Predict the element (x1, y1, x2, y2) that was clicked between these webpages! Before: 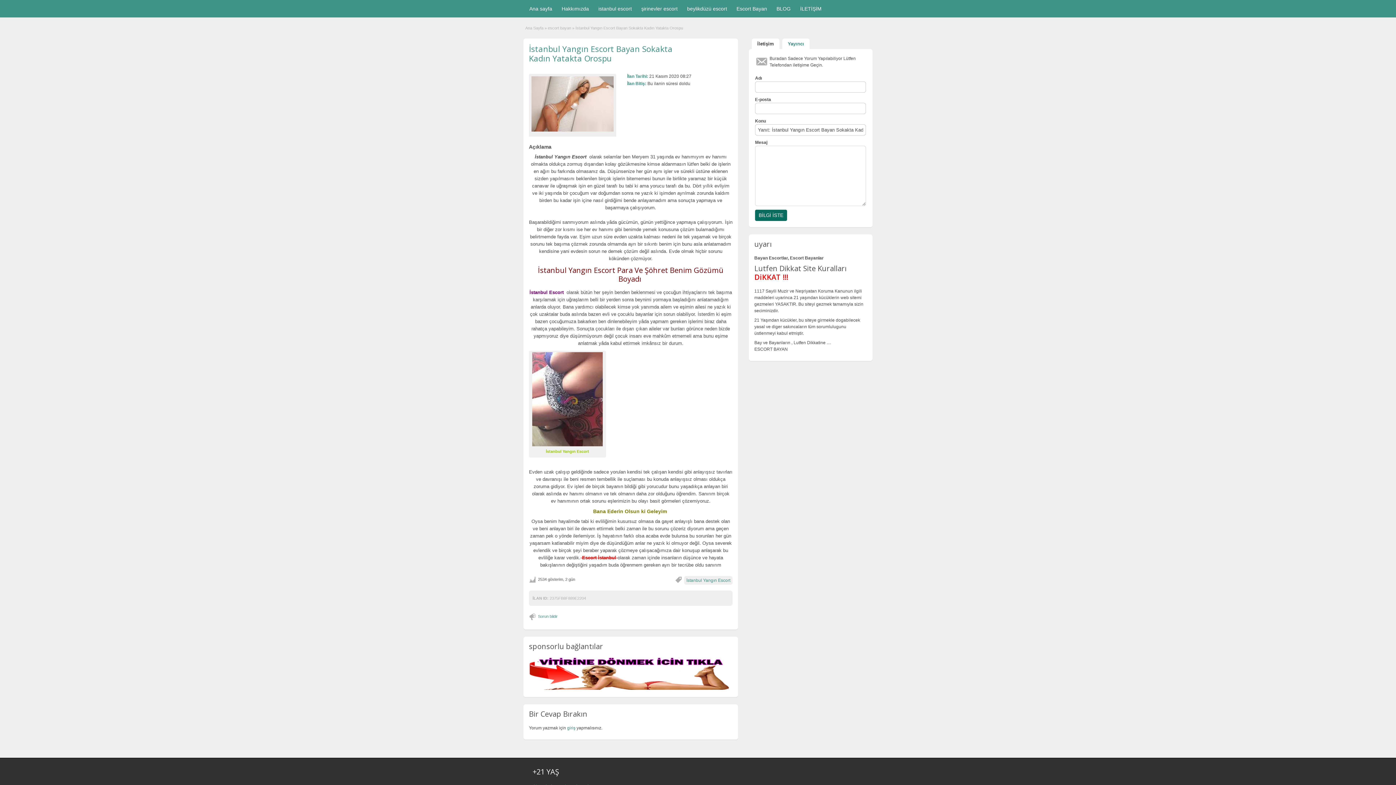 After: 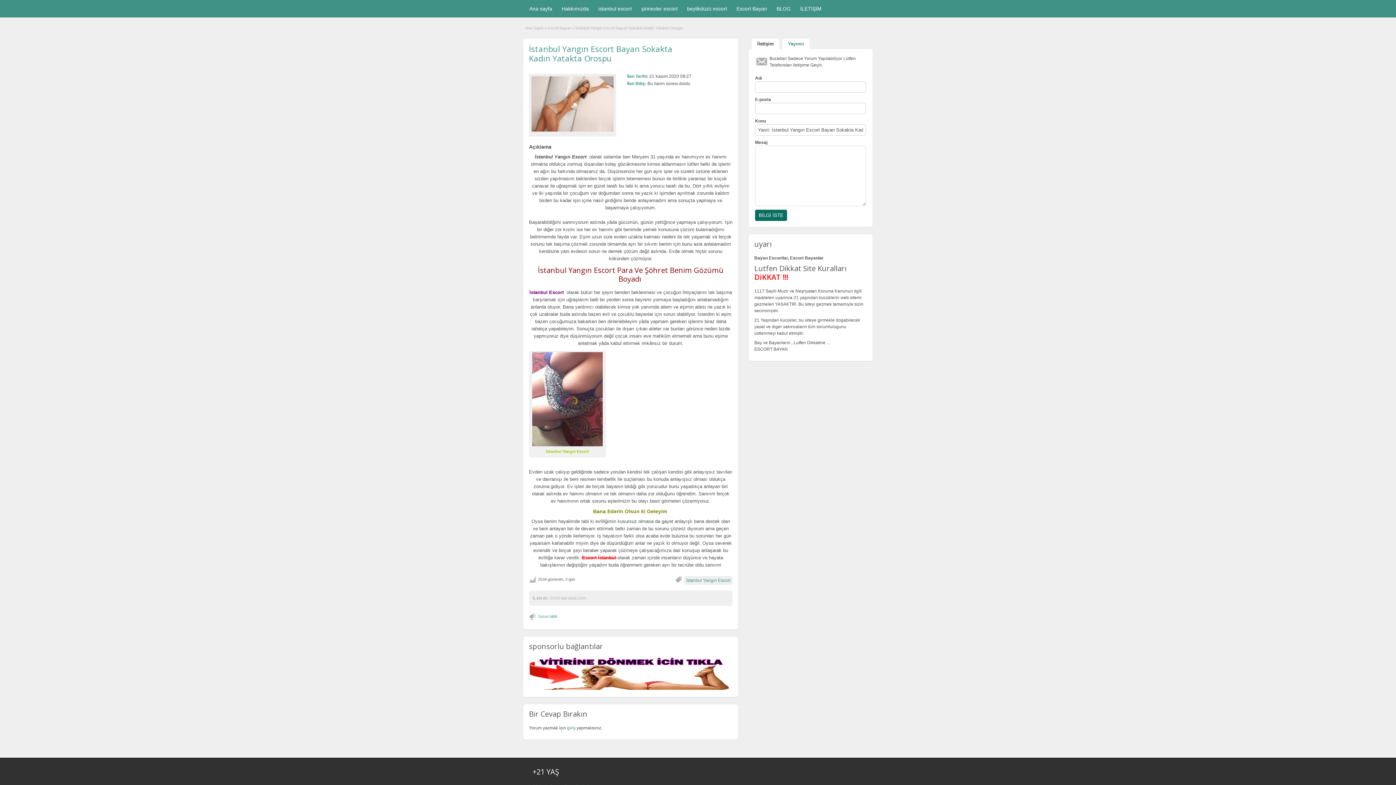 Action: bbox: (529, 686, 729, 691)